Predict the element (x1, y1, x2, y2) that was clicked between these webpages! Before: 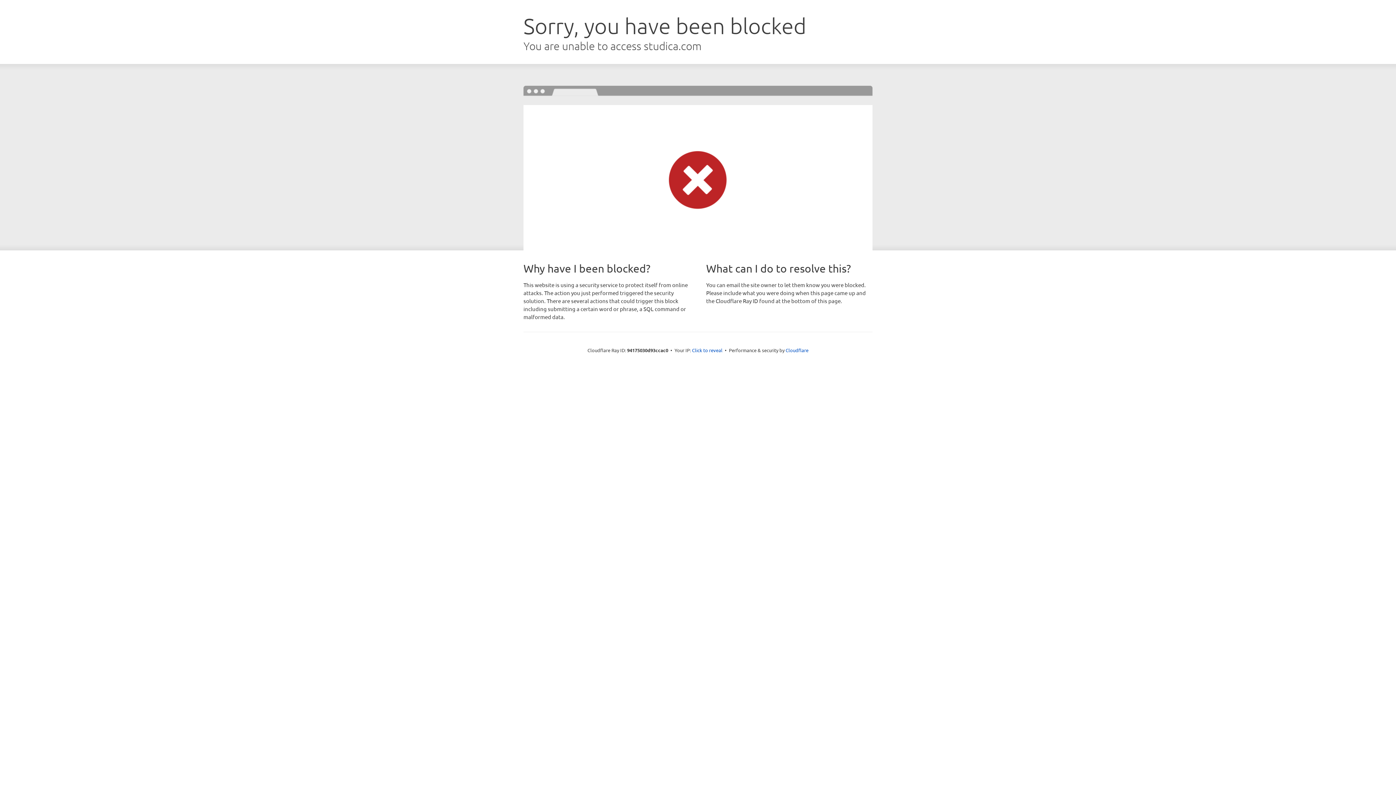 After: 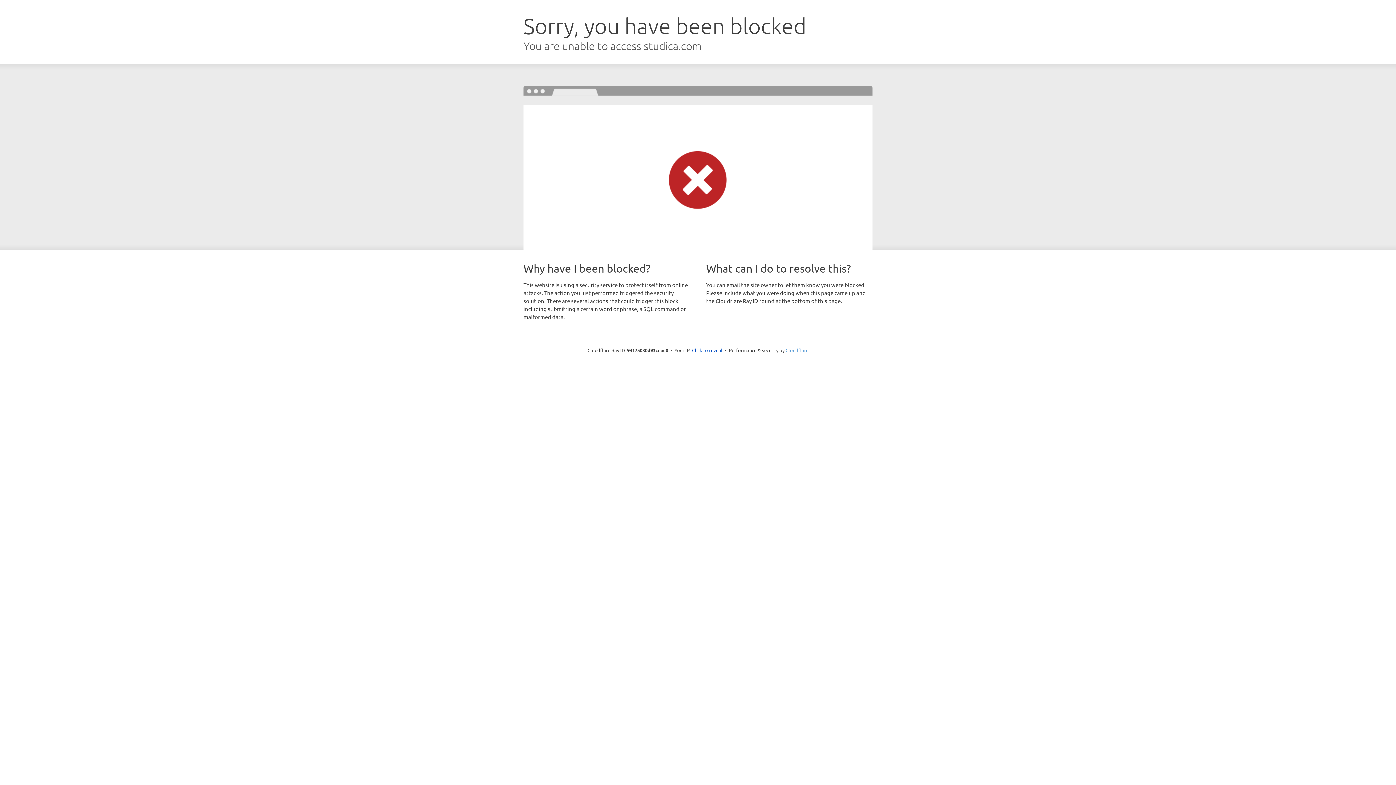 Action: bbox: (785, 347, 808, 353) label: Cloudflare